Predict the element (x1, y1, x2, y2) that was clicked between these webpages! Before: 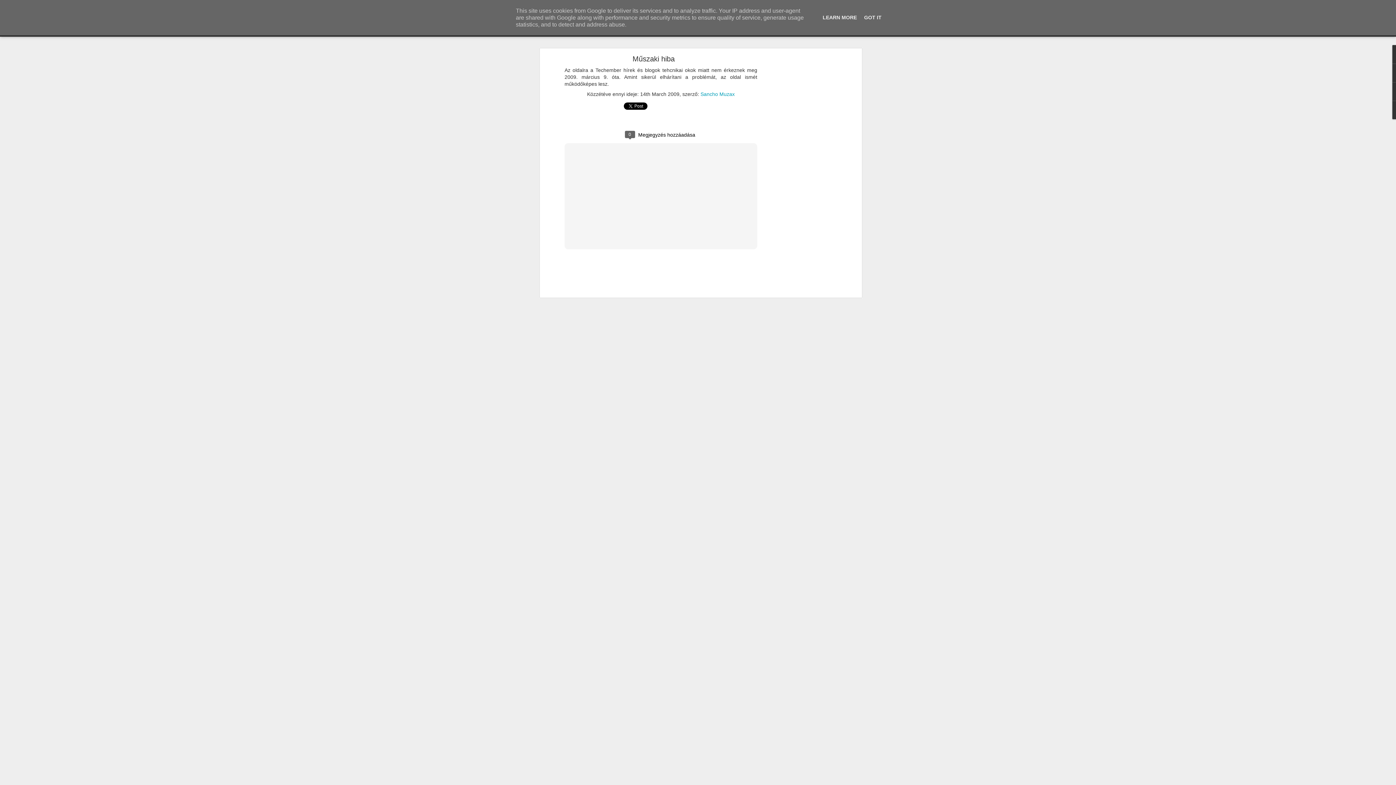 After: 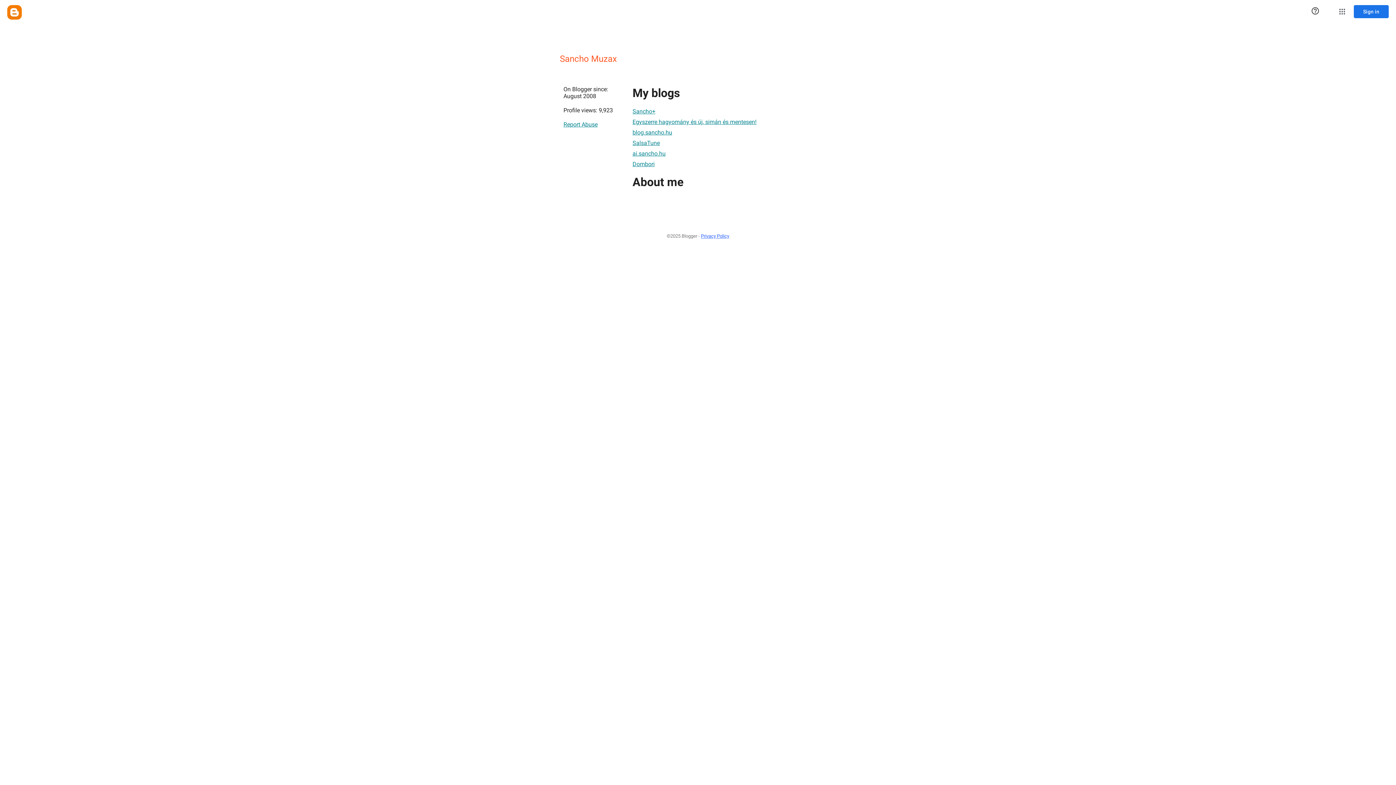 Action: label: Sancho Muzax bbox: (700, 91, 734, 97)